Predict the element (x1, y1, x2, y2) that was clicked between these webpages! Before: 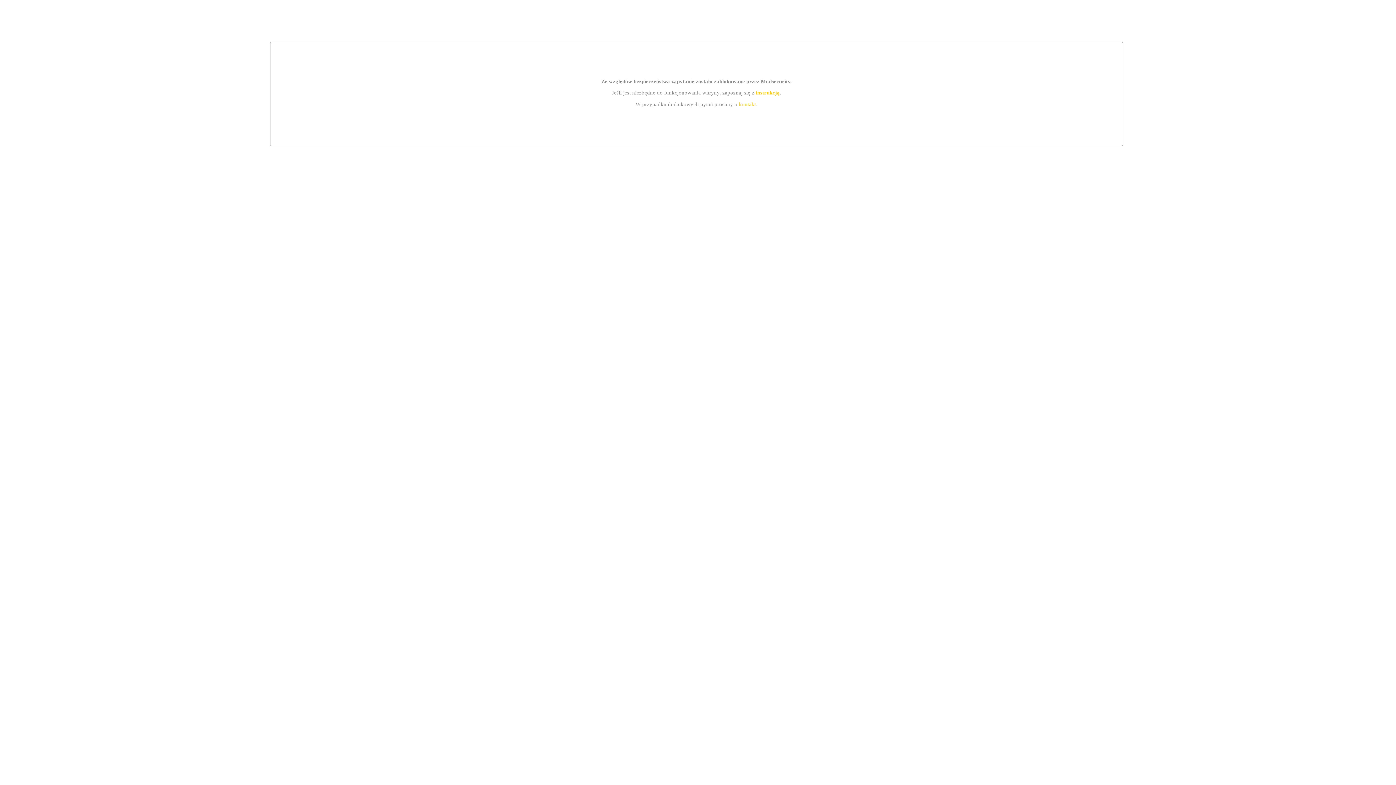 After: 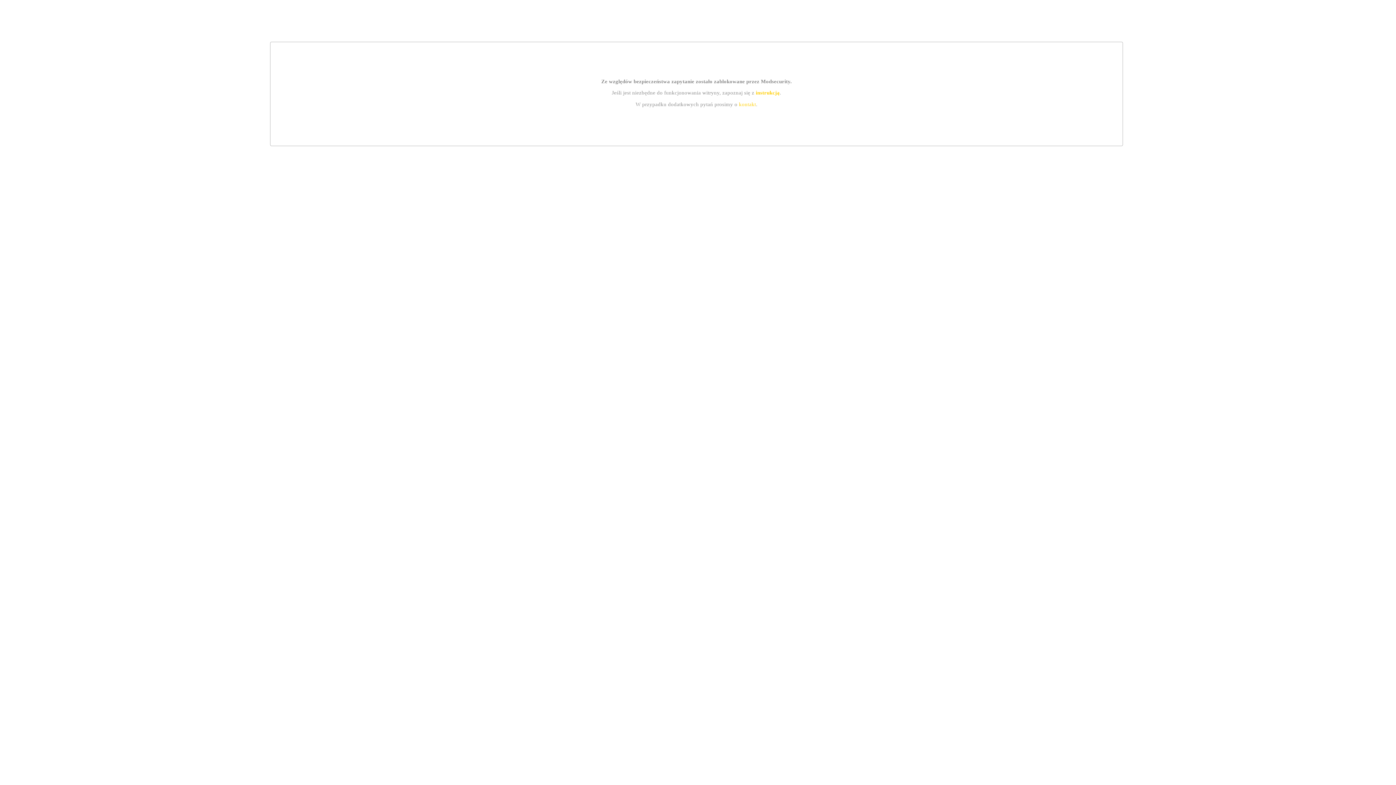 Action: label: kontakt bbox: (739, 101, 756, 107)